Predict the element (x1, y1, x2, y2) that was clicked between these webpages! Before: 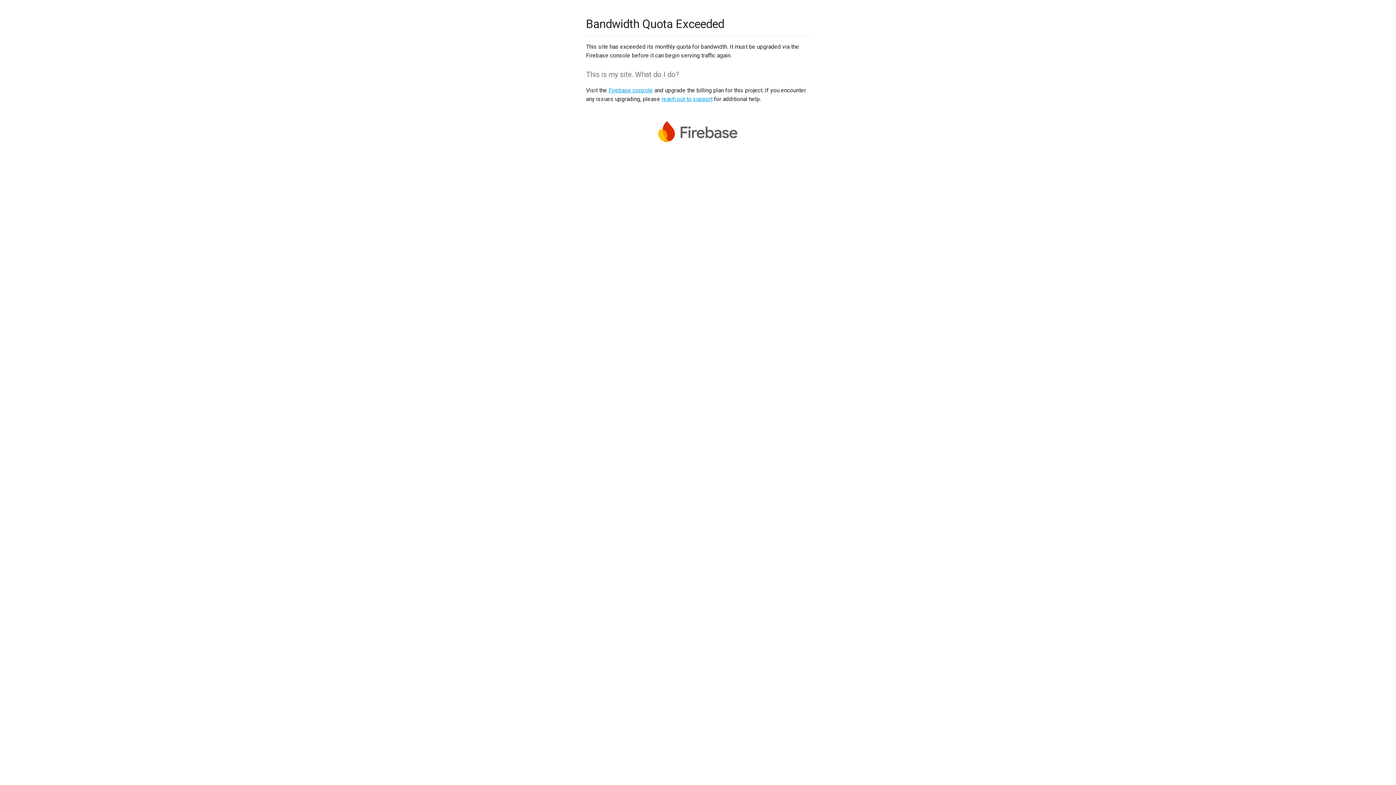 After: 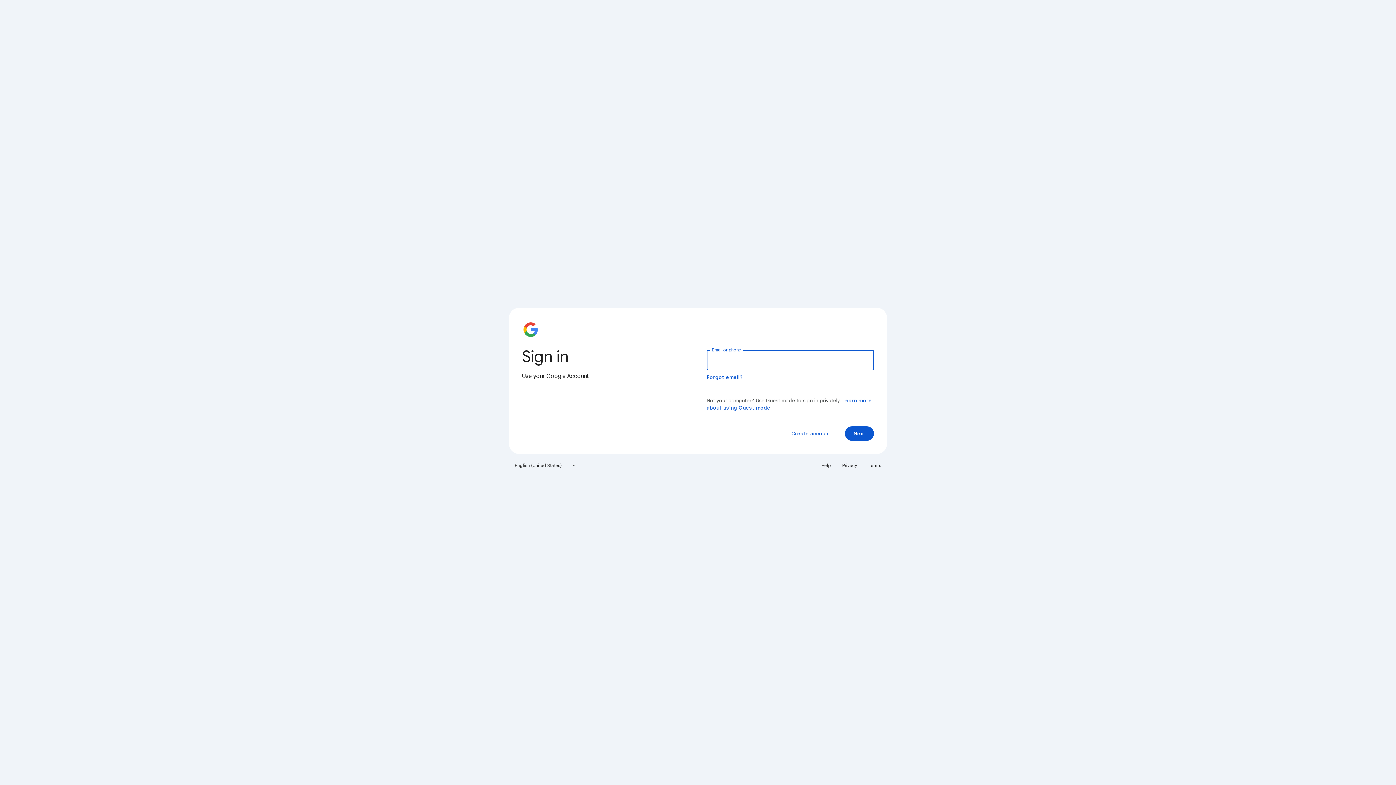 Action: label: Firebase console bbox: (608, 86, 653, 93)